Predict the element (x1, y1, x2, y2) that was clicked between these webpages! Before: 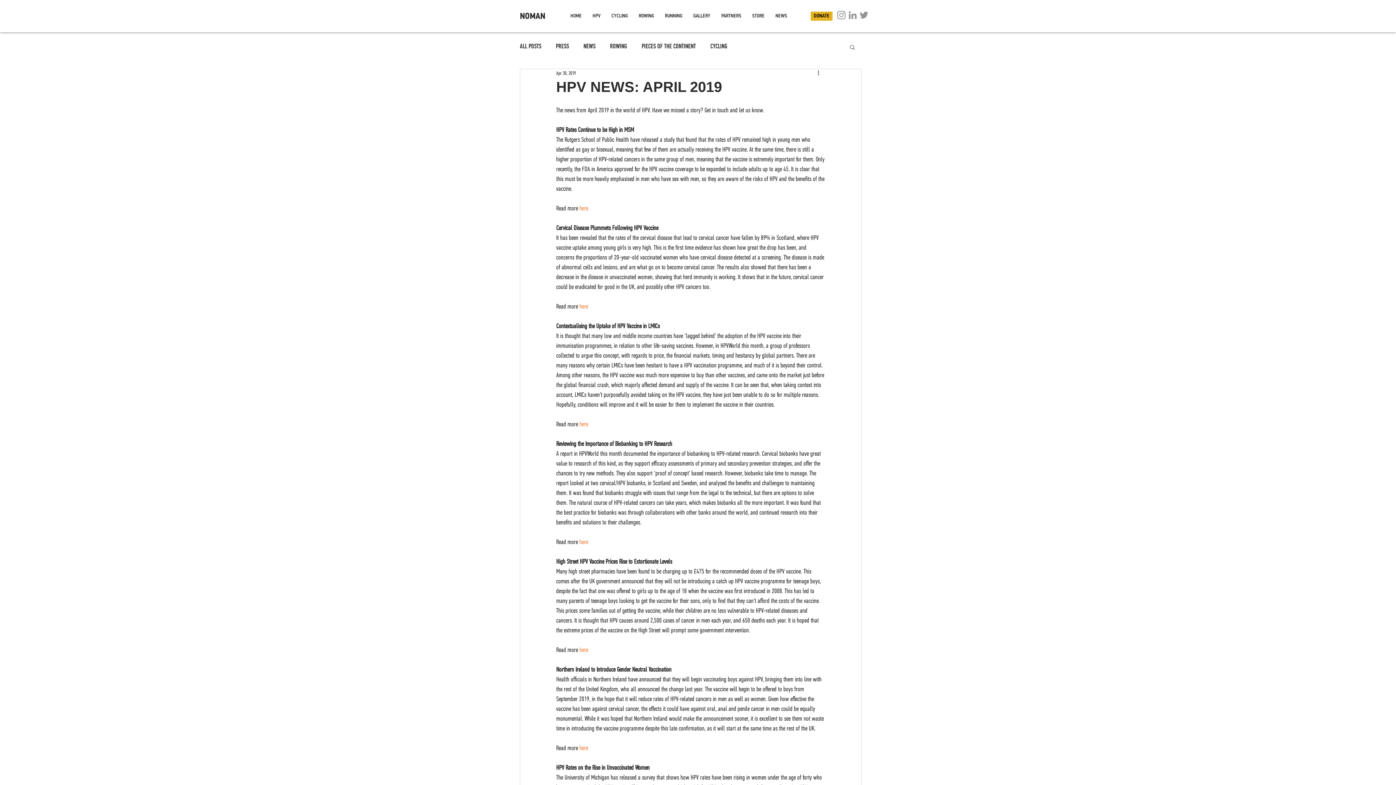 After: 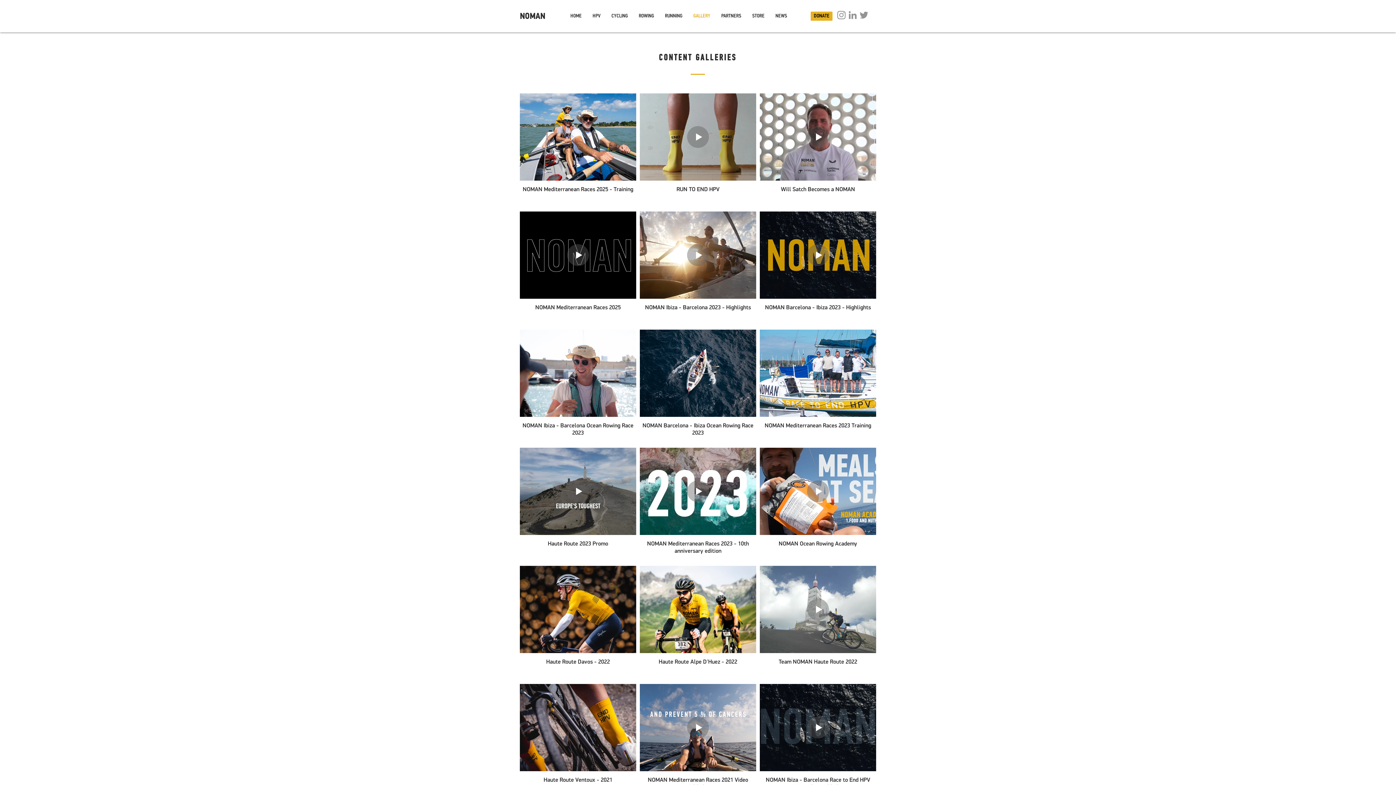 Action: bbox: (688, 11, 716, 20) label: GALLERY